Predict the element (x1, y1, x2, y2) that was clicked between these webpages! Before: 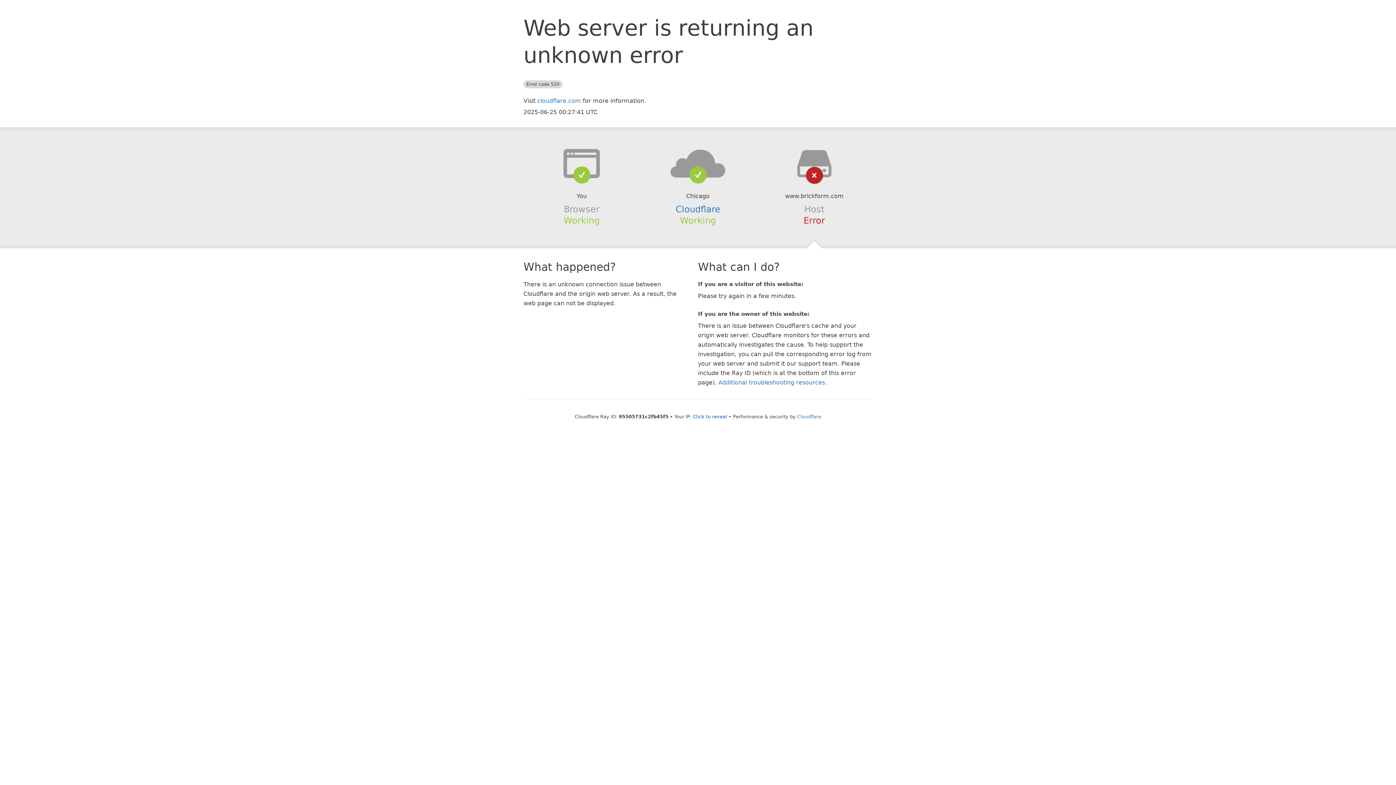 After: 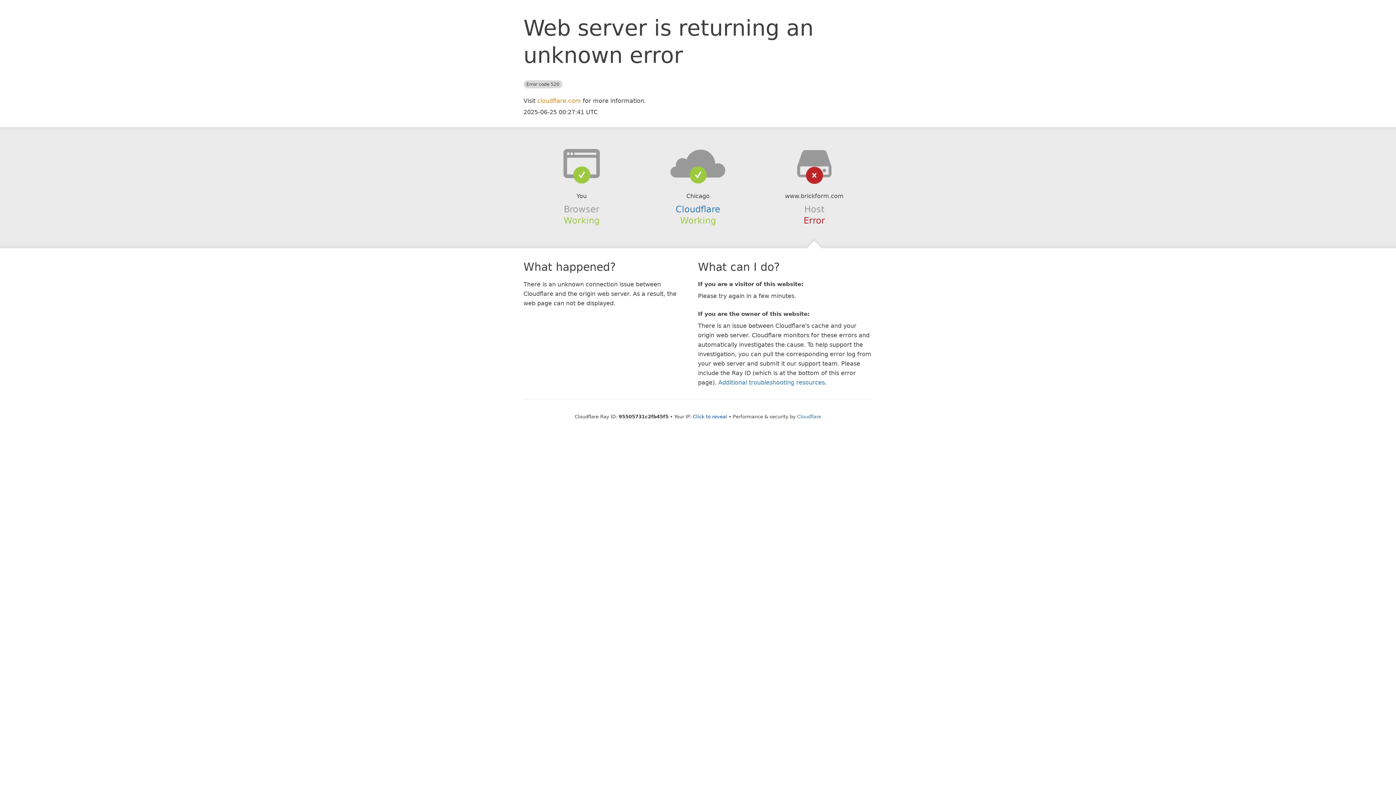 Action: bbox: (537, 97, 581, 104) label: cloudflare.com